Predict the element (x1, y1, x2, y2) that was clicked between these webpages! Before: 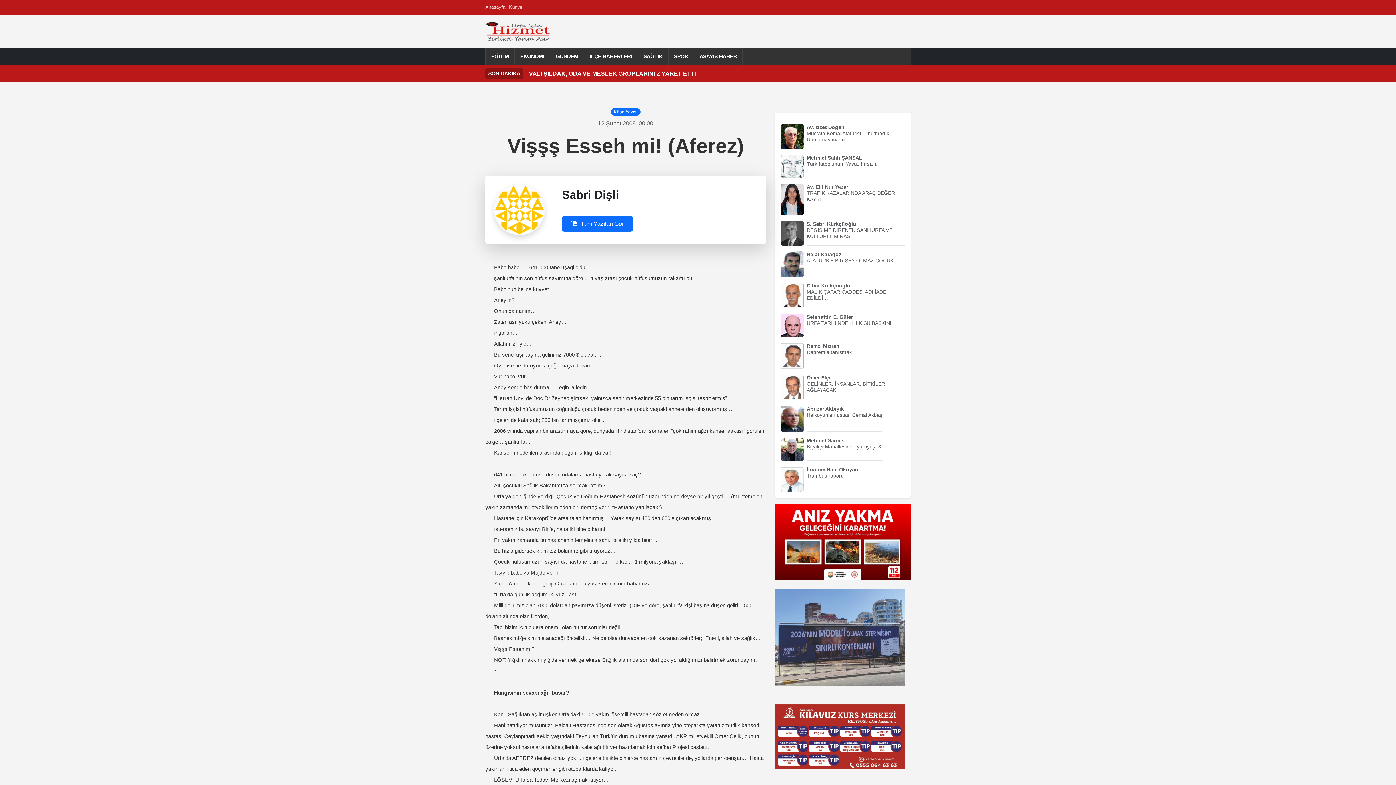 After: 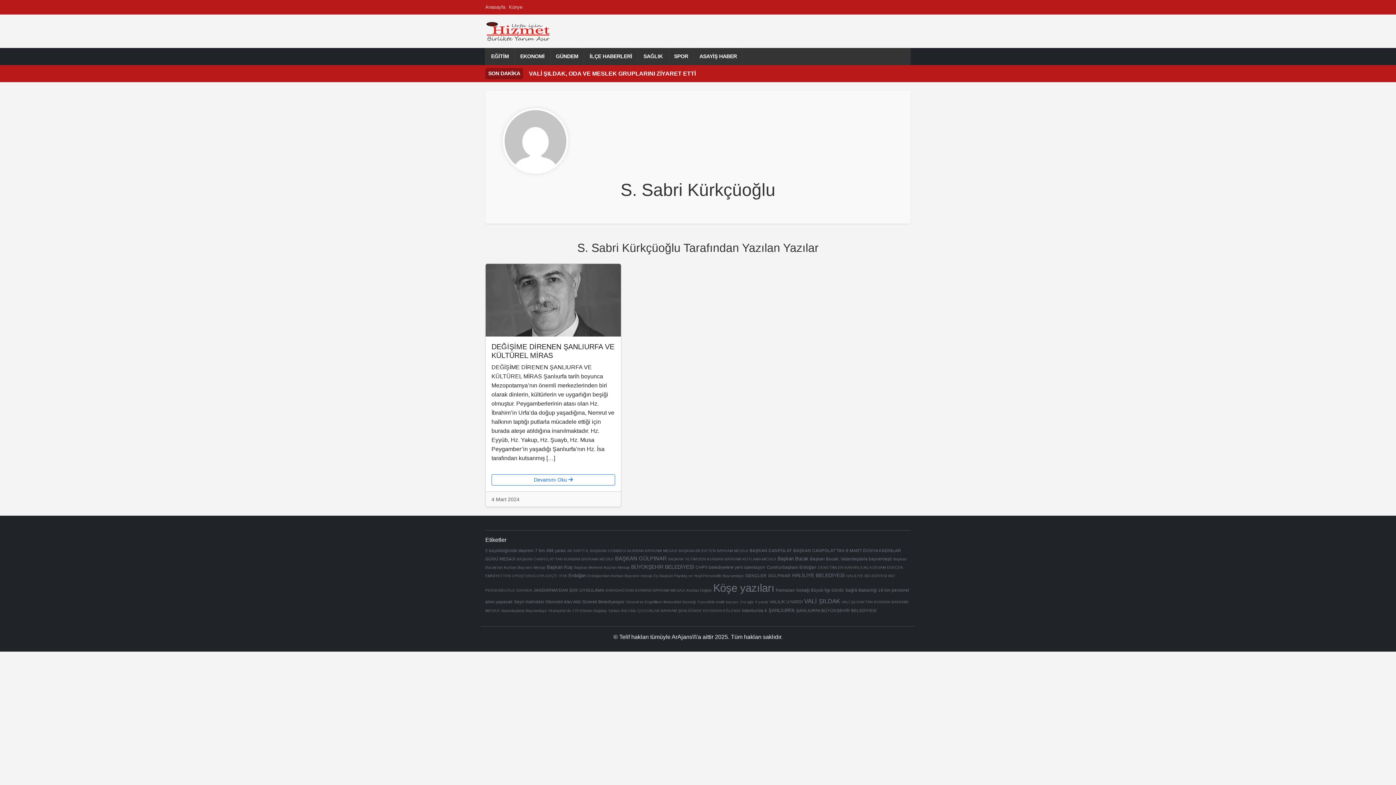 Action: label: S. Sabri Kürkçüoğlu bbox: (806, 220, 856, 226)